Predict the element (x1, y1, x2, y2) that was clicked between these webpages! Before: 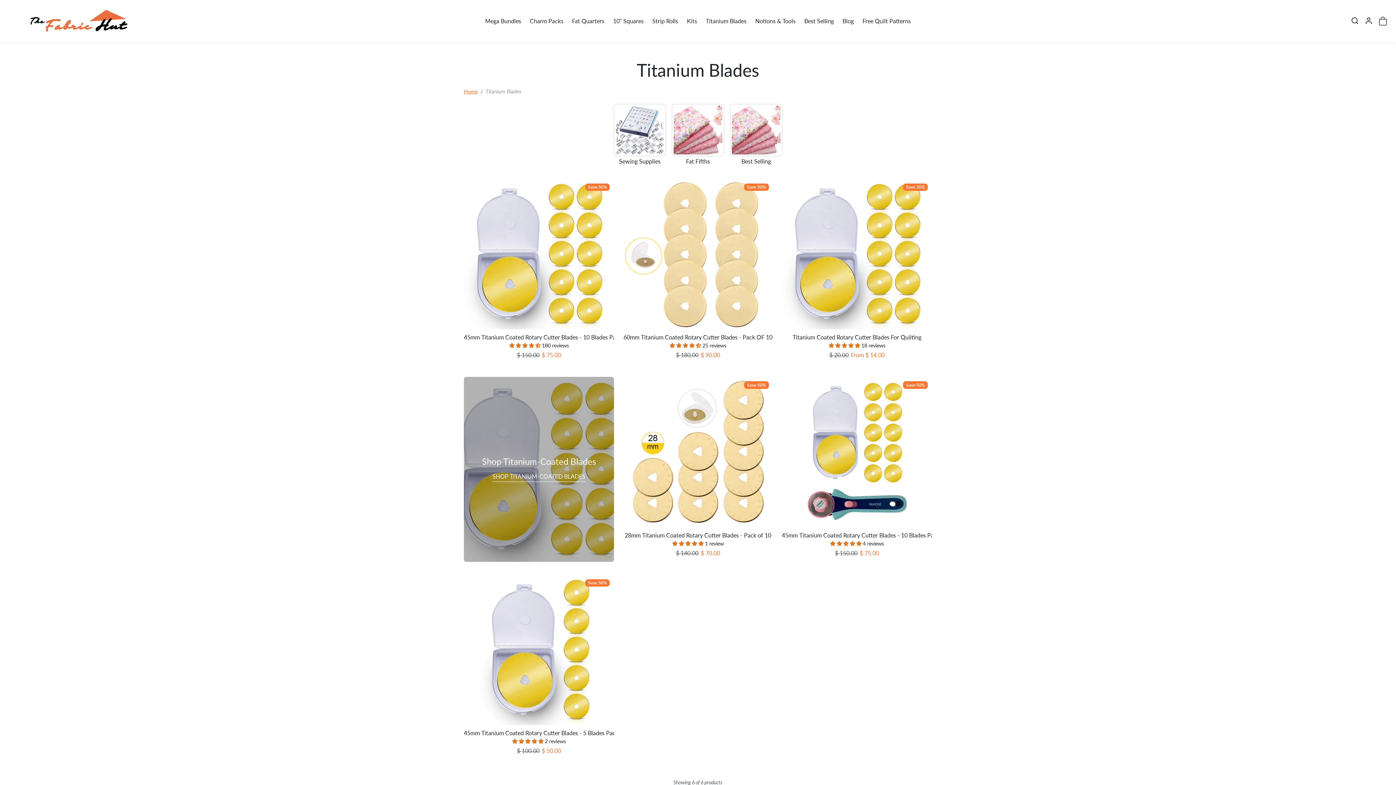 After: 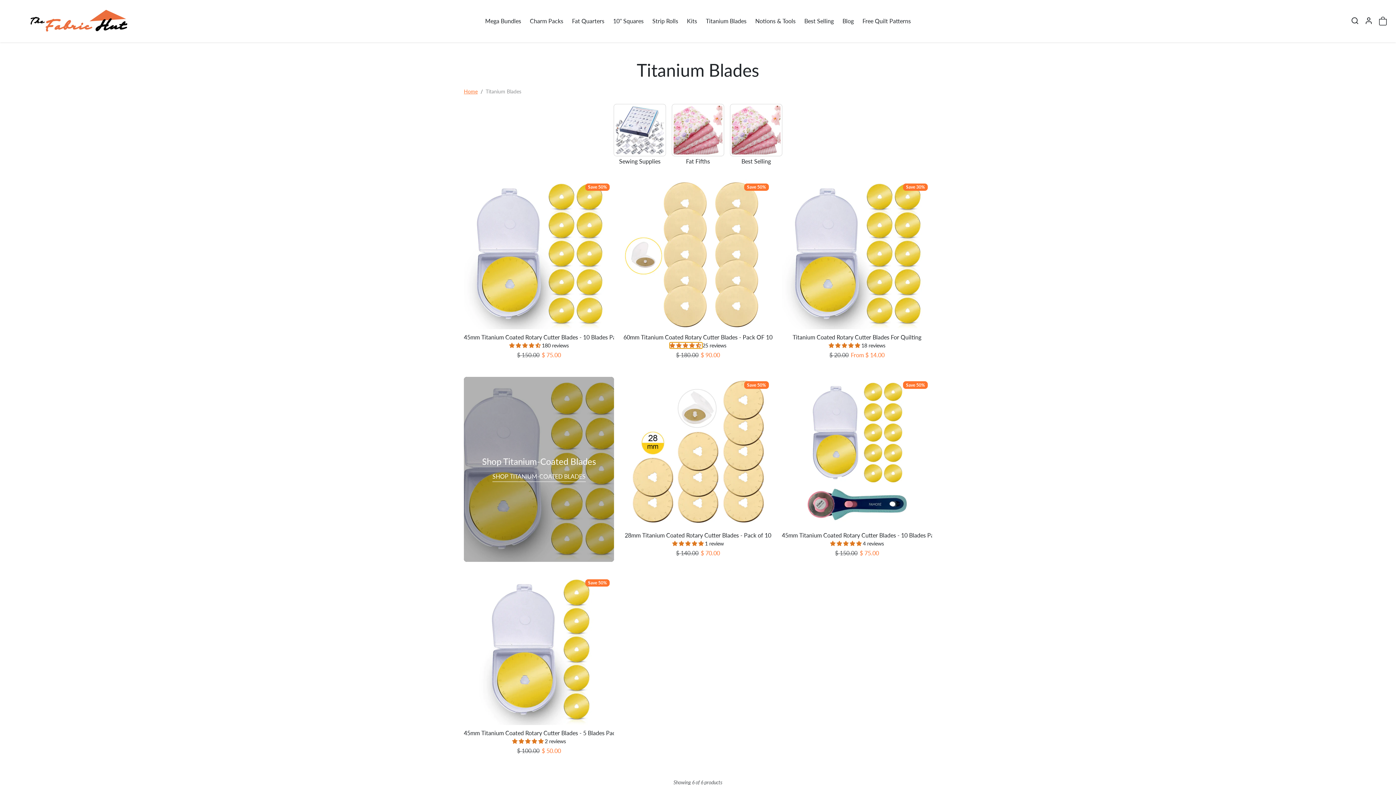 Action: label: 4.40 stars bbox: (669, 342, 702, 348)